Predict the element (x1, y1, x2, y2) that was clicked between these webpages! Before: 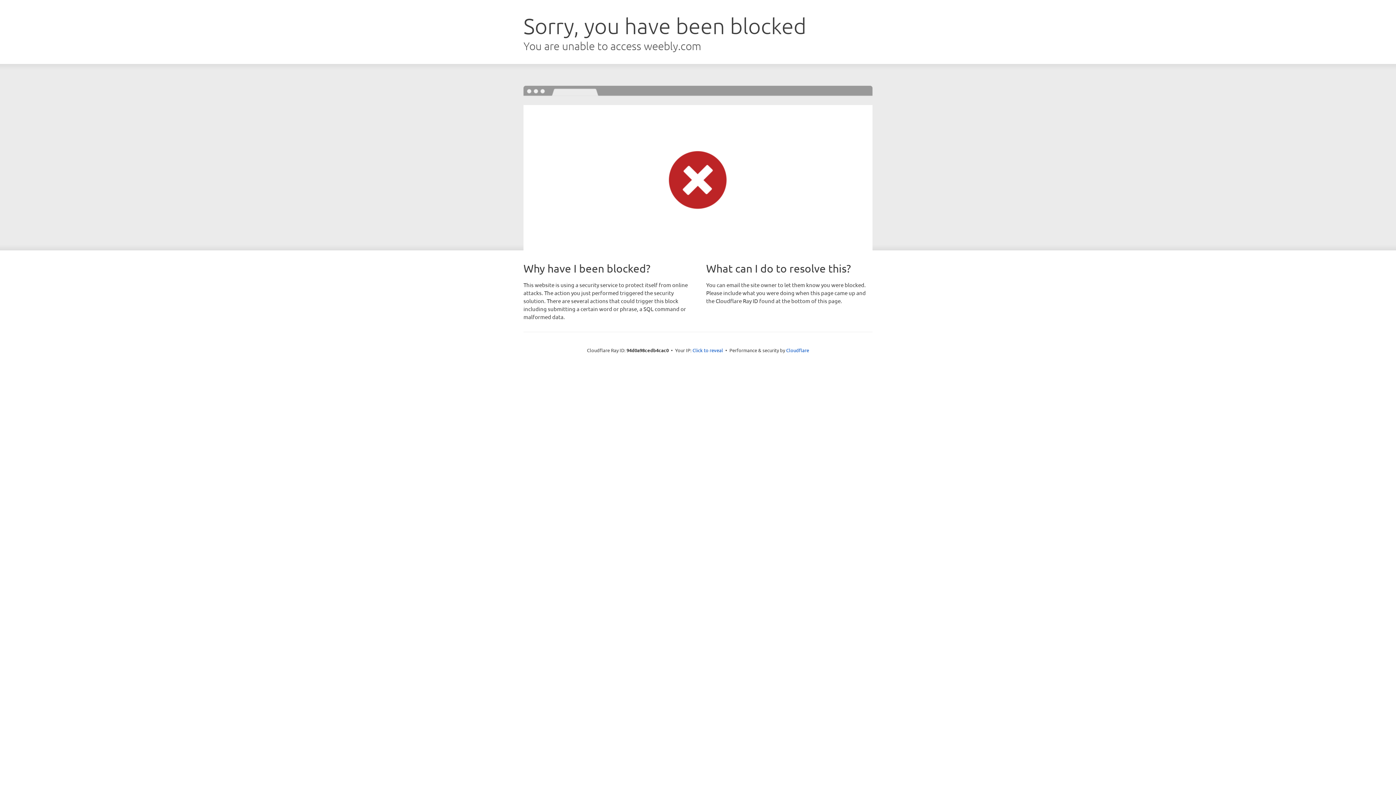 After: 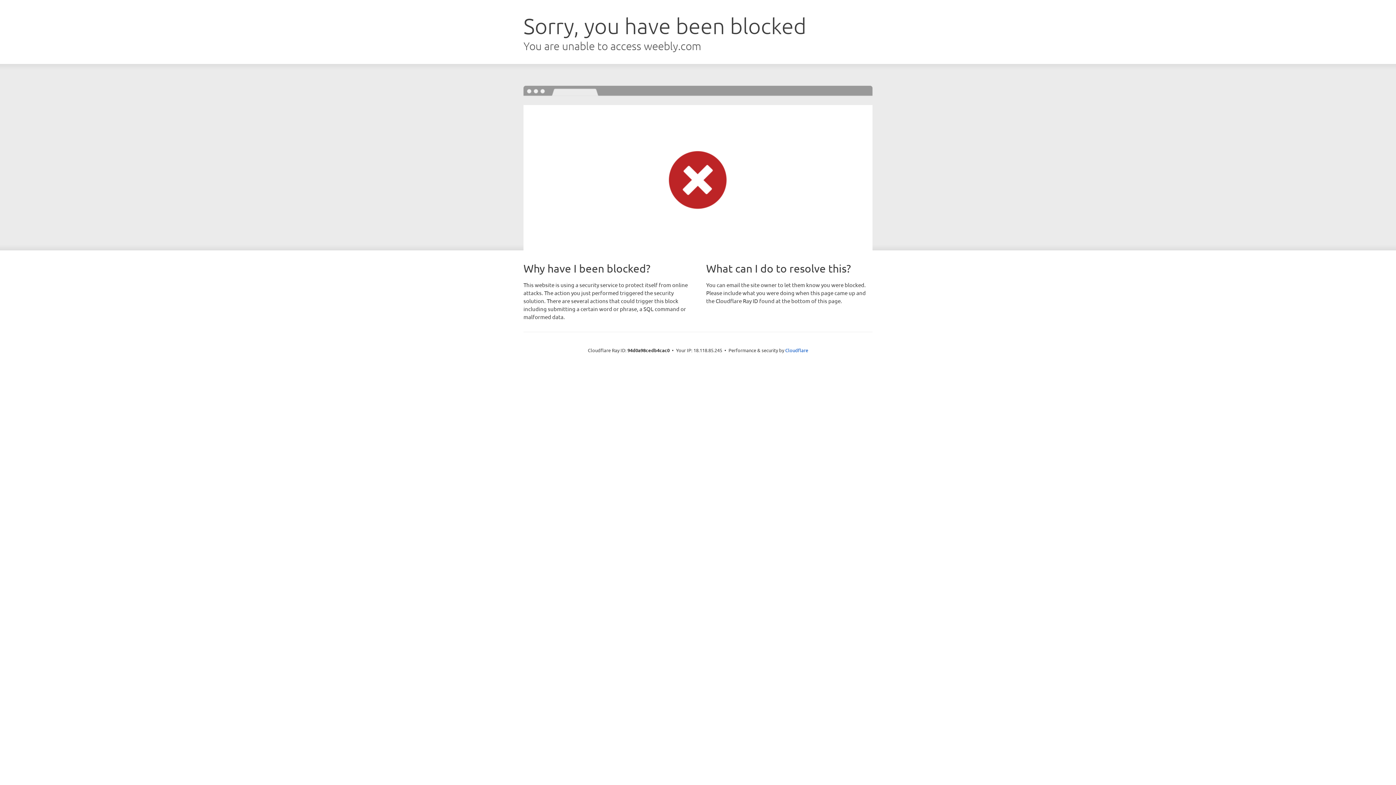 Action: bbox: (692, 346, 723, 353) label: Click to reveal